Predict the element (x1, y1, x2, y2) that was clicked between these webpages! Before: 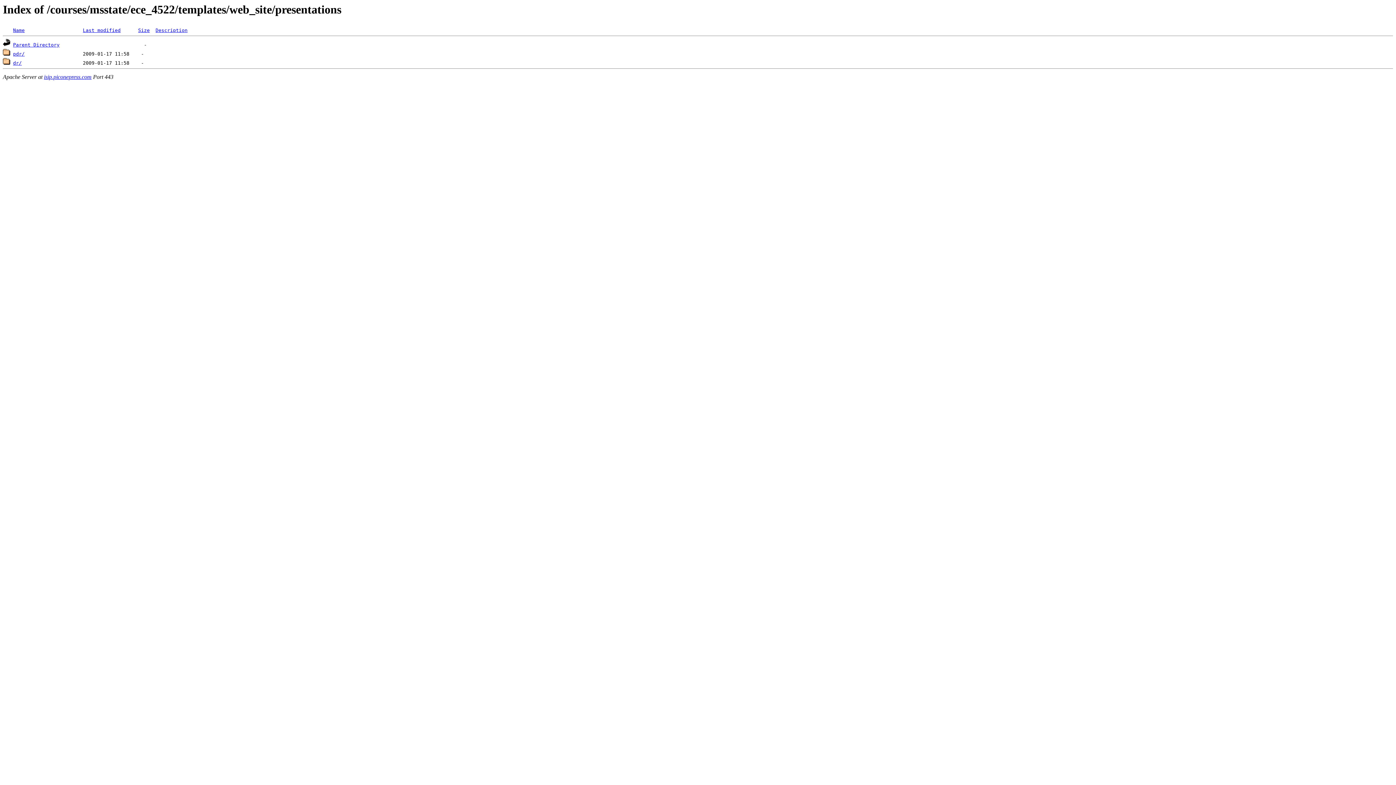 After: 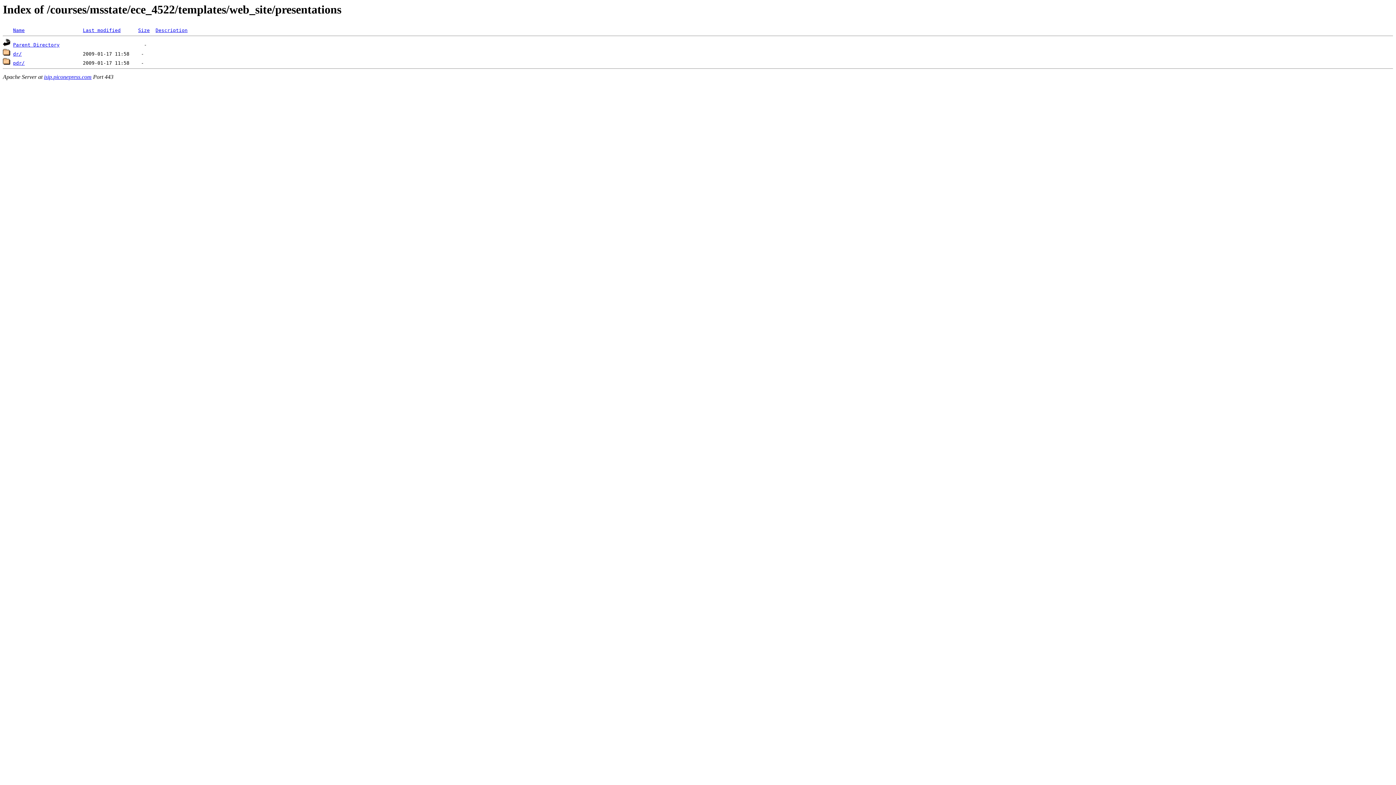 Action: bbox: (138, 27, 149, 33) label: Size